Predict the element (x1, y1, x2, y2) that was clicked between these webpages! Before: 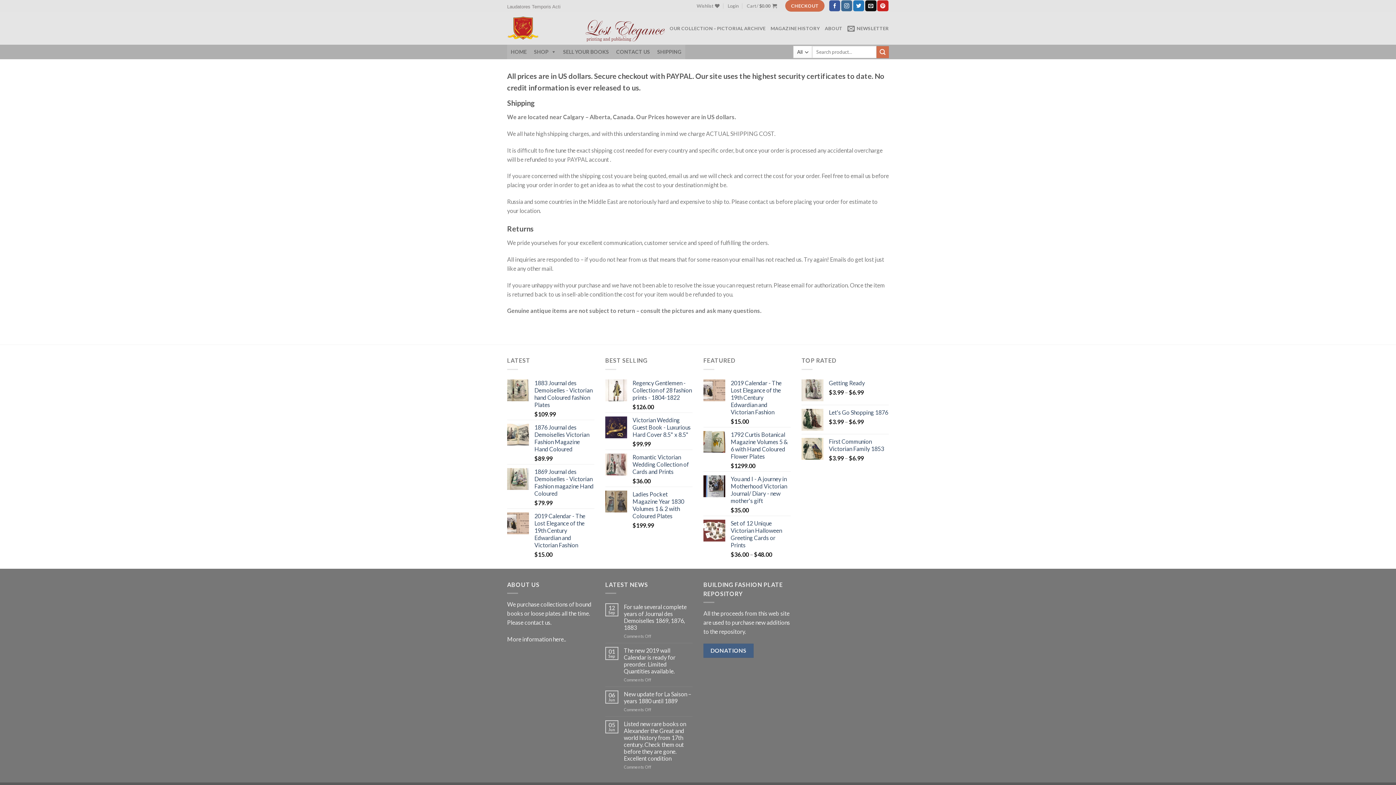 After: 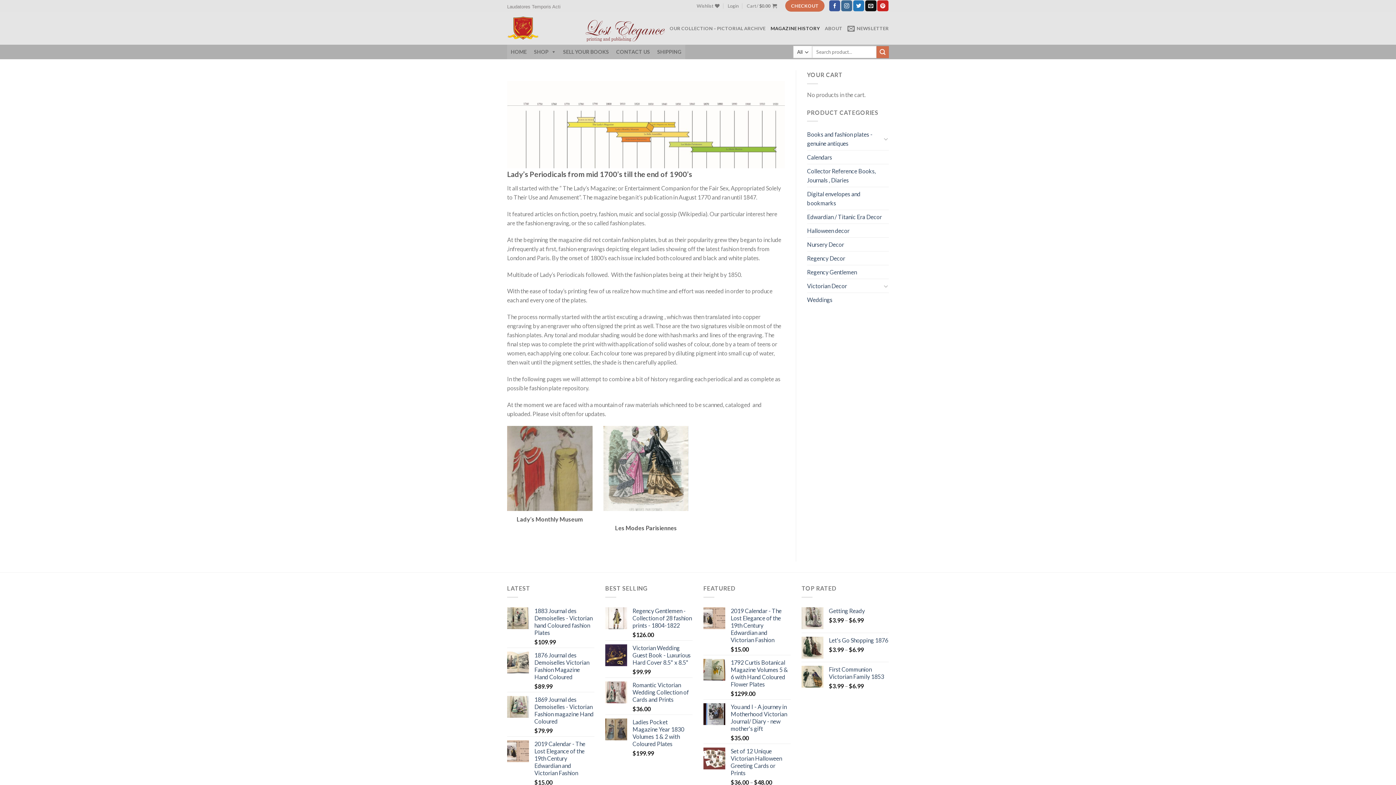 Action: bbox: (770, 20, 819, 35) label: MAGAZINE HISTORY